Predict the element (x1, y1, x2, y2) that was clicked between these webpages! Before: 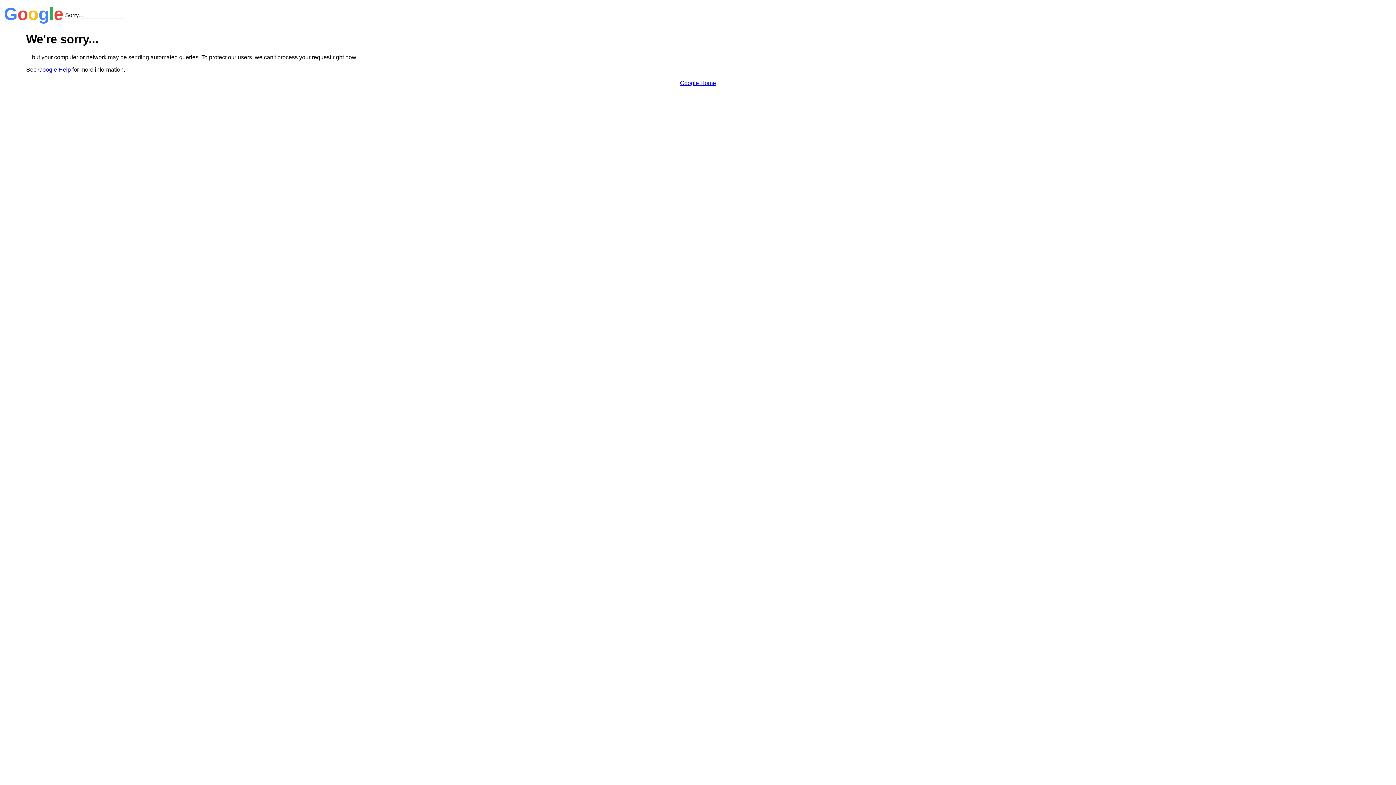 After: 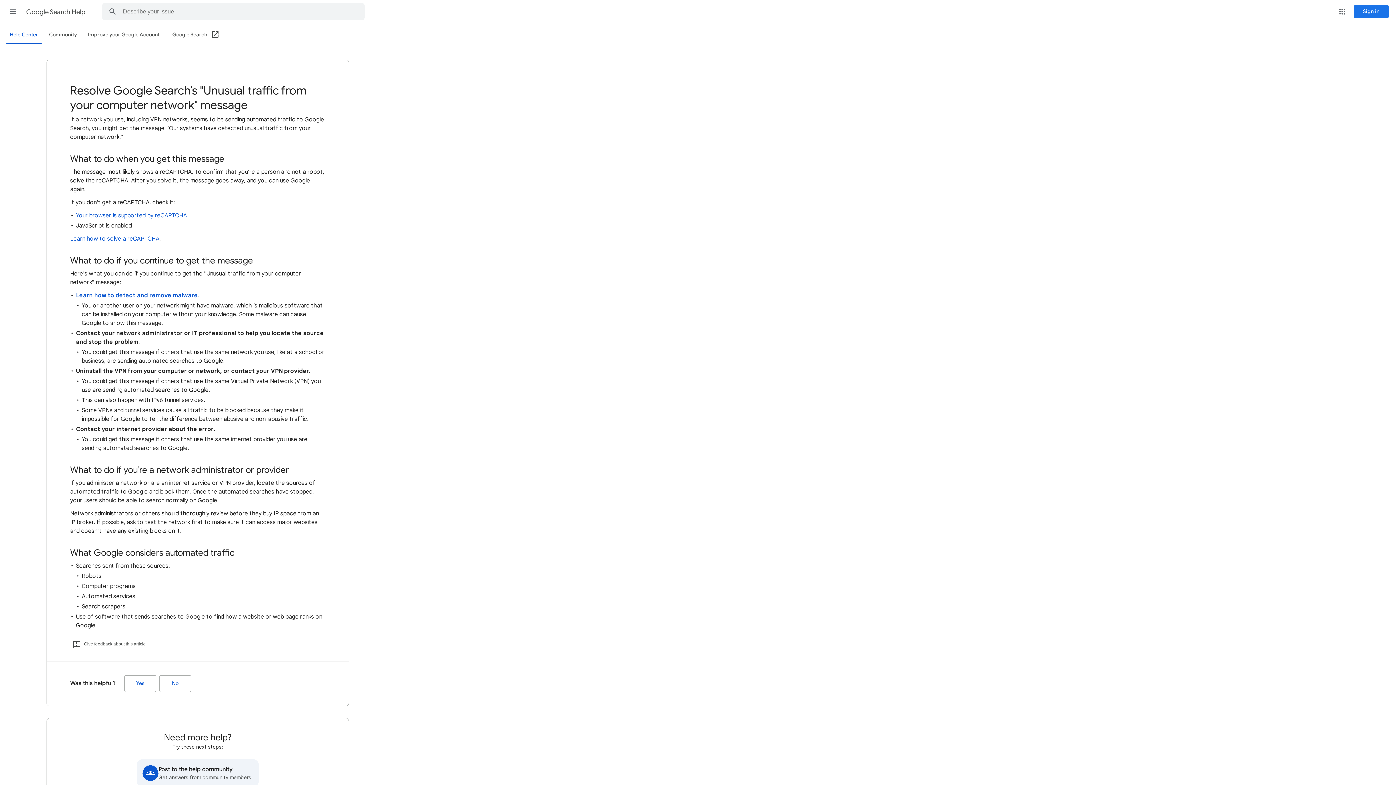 Action: bbox: (38, 66, 70, 72) label: Google Help